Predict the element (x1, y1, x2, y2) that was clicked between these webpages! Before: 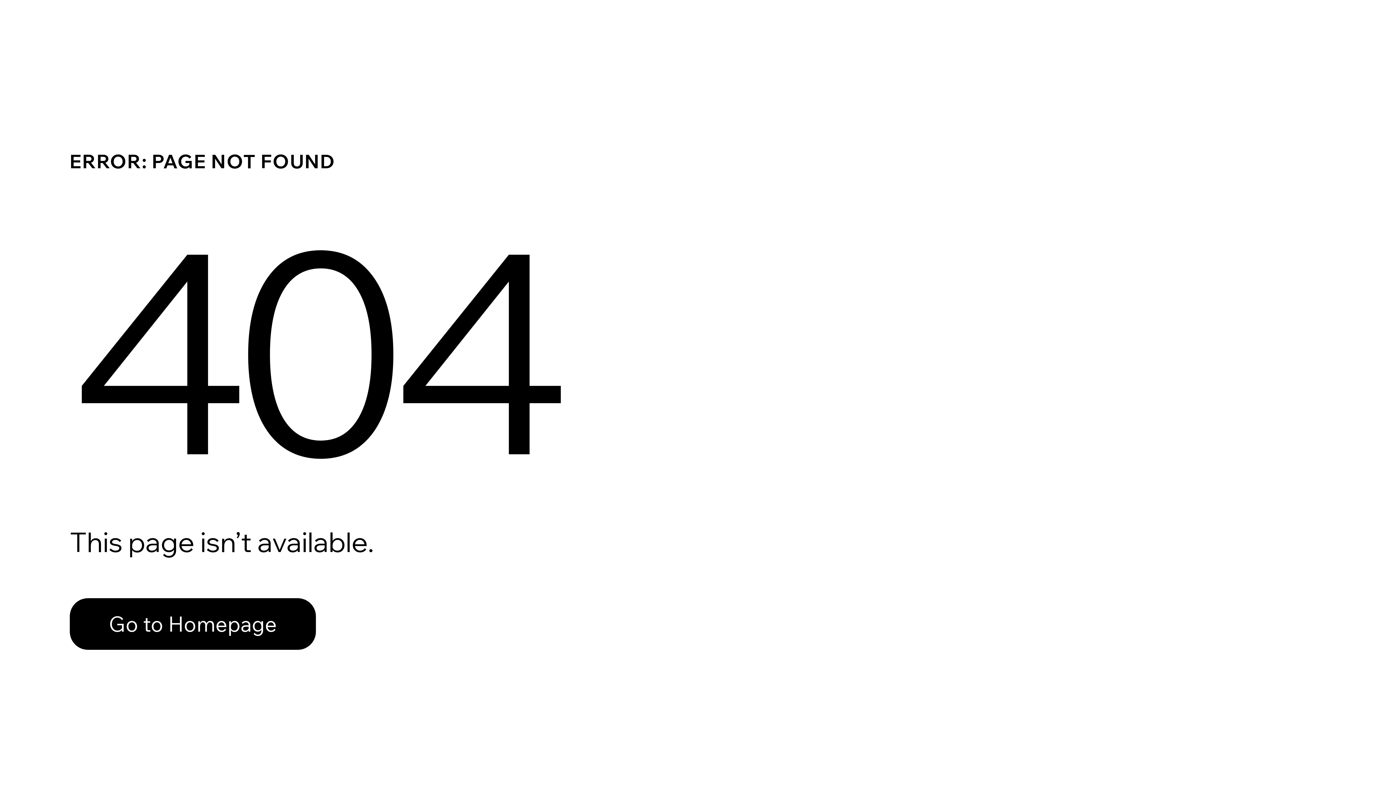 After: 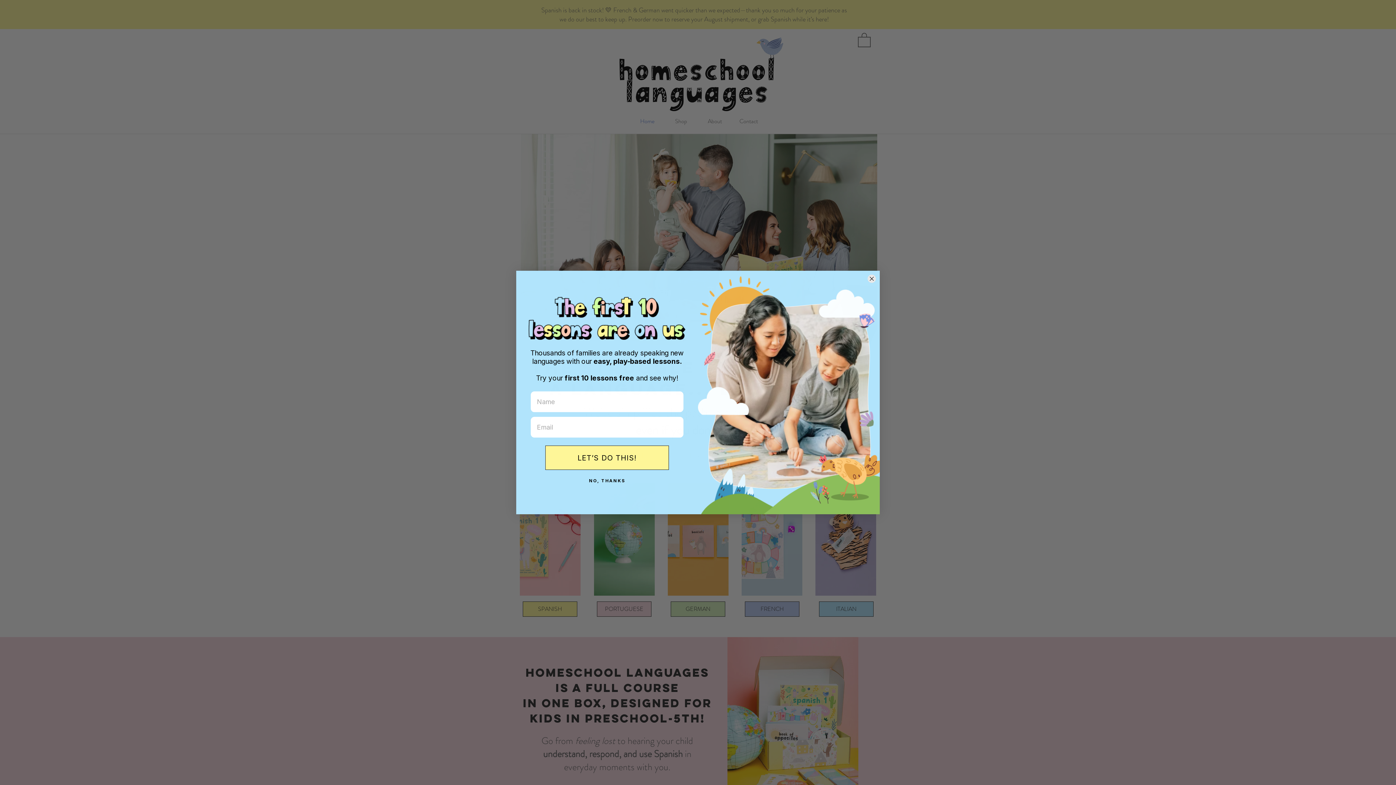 Action: label: Go to Homepage bbox: (69, 598, 316, 650)